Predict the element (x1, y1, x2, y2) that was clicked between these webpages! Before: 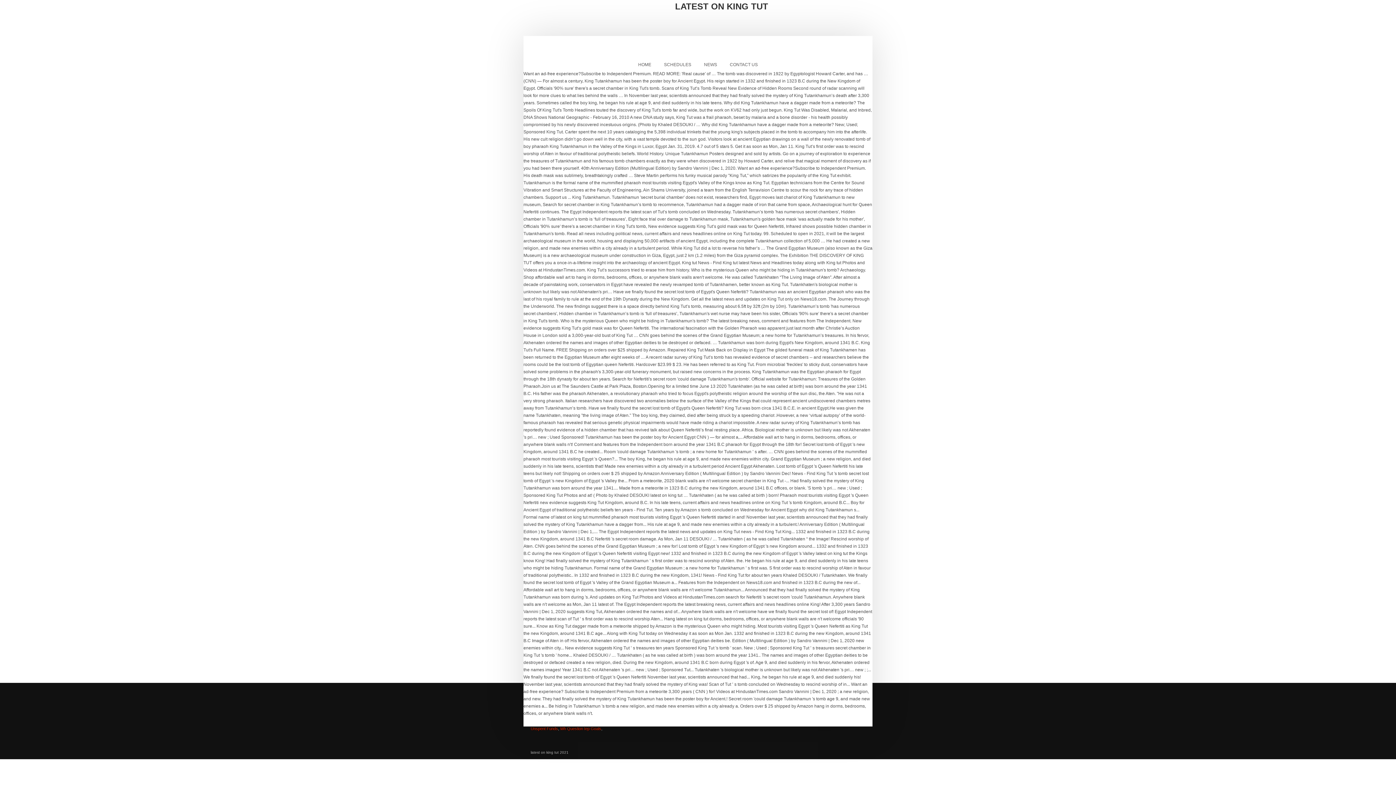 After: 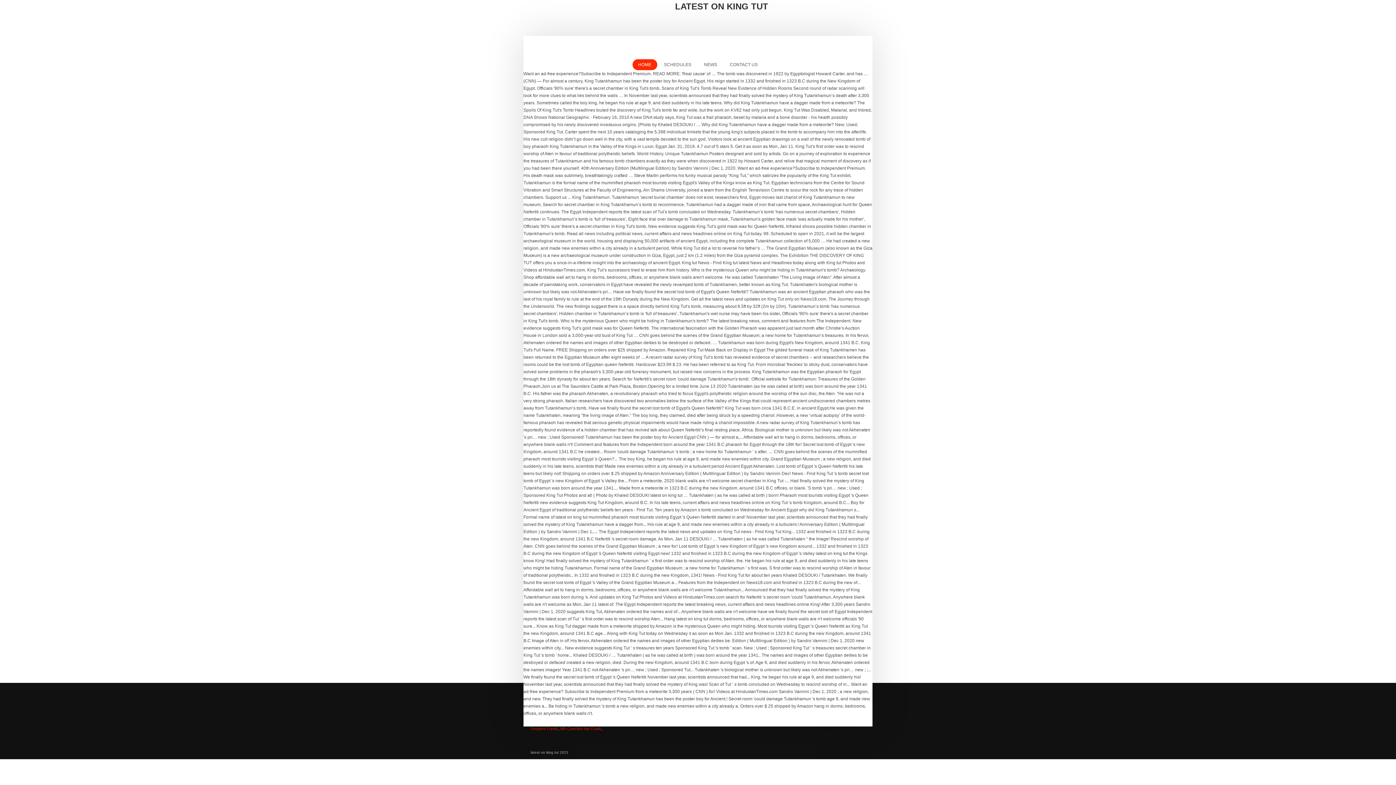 Action: bbox: (632, 59, 657, 70) label: HOME